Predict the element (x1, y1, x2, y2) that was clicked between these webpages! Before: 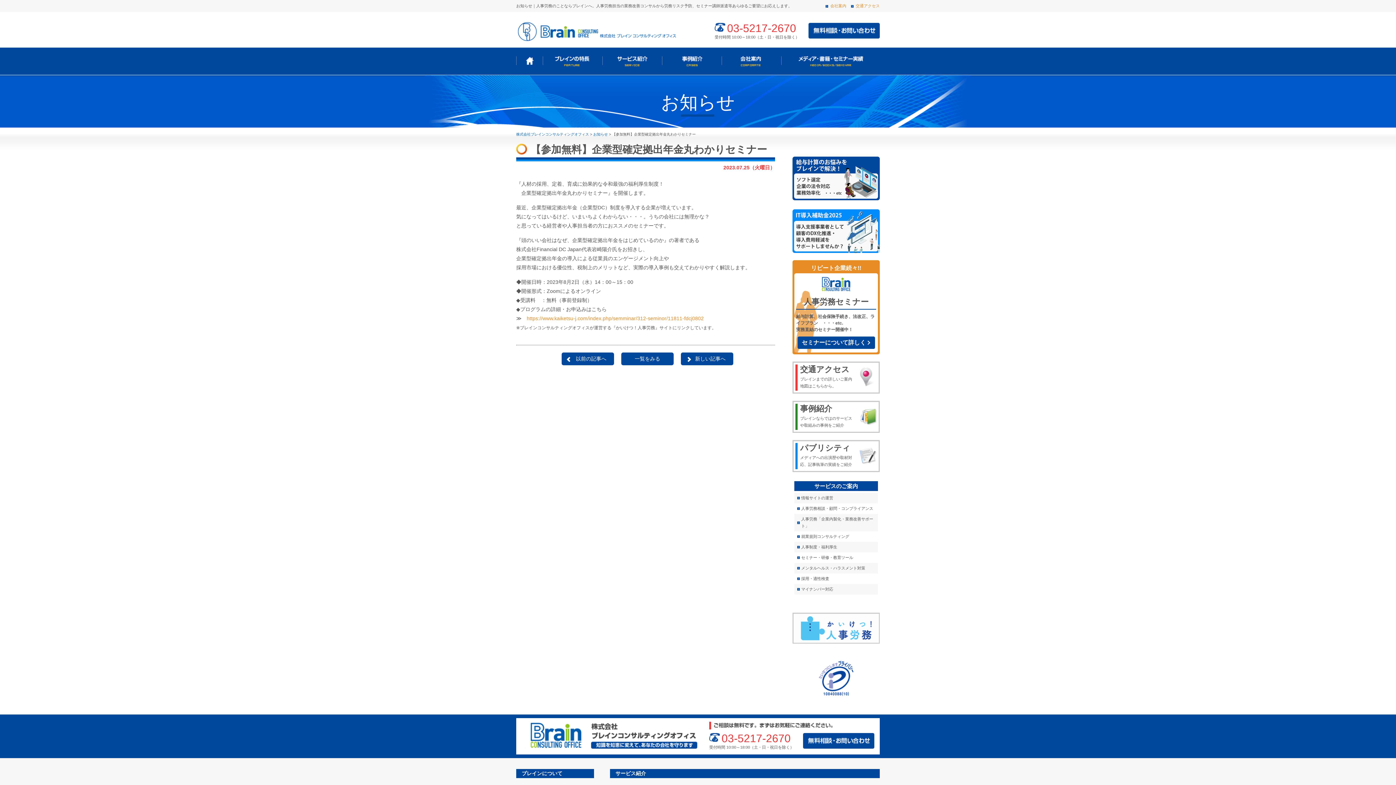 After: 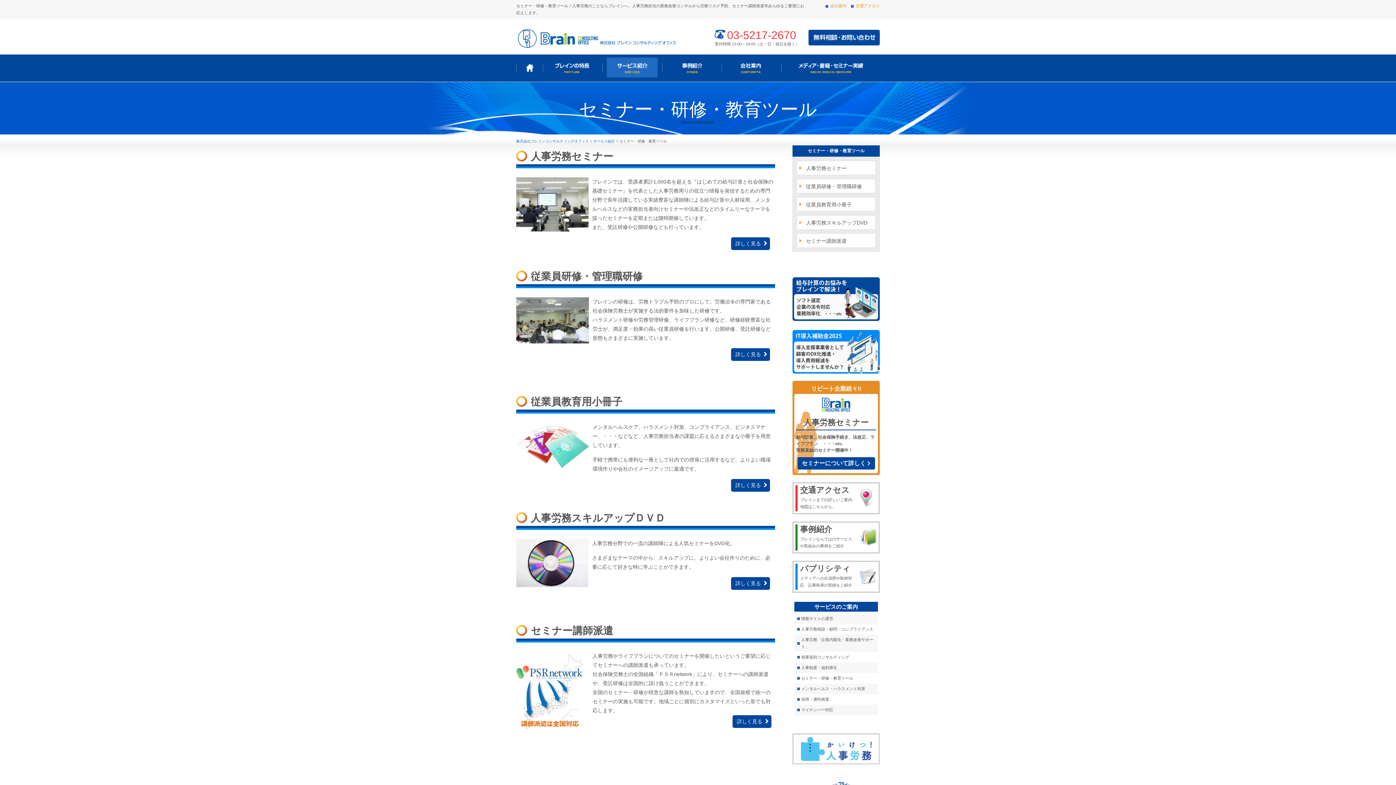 Action: bbox: (797, 336, 875, 349) label: セミナーについて詳しく